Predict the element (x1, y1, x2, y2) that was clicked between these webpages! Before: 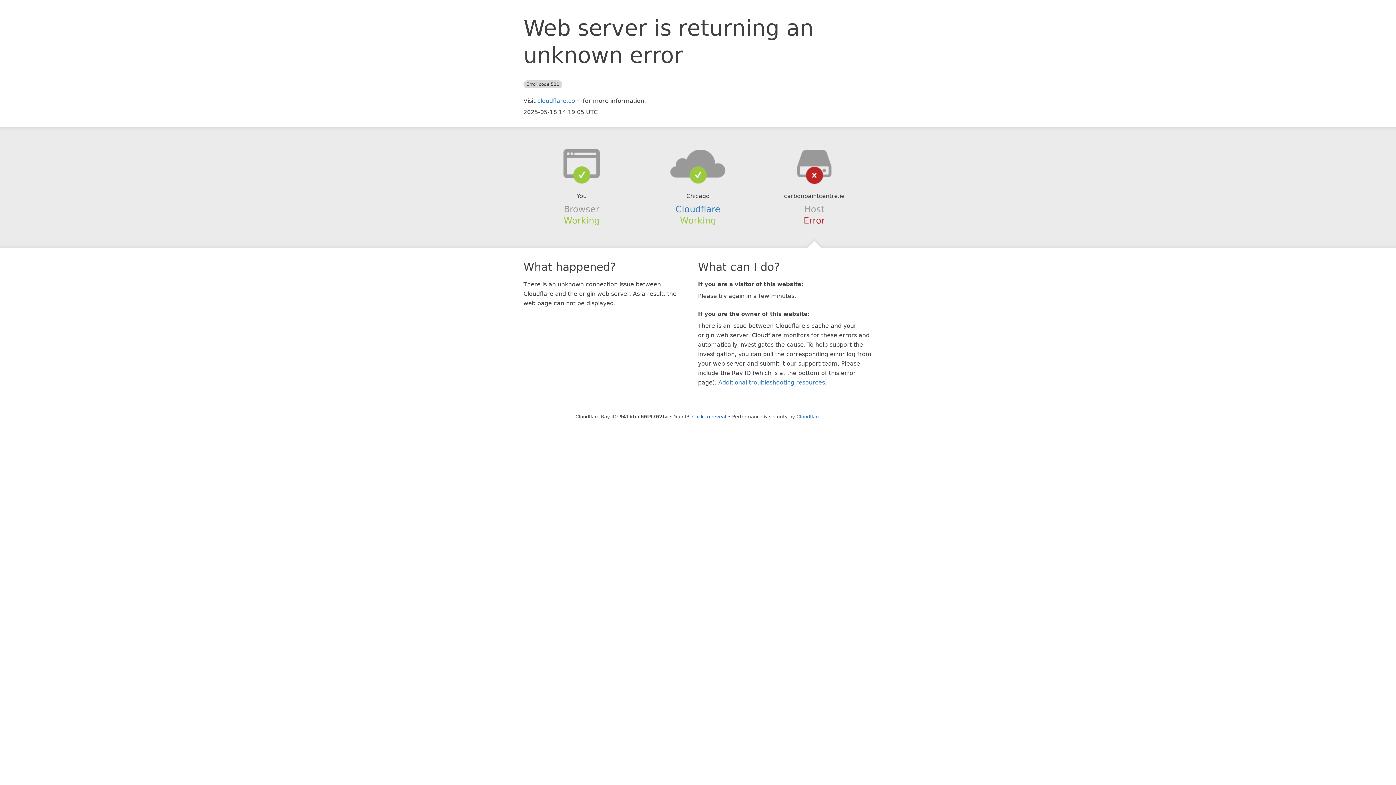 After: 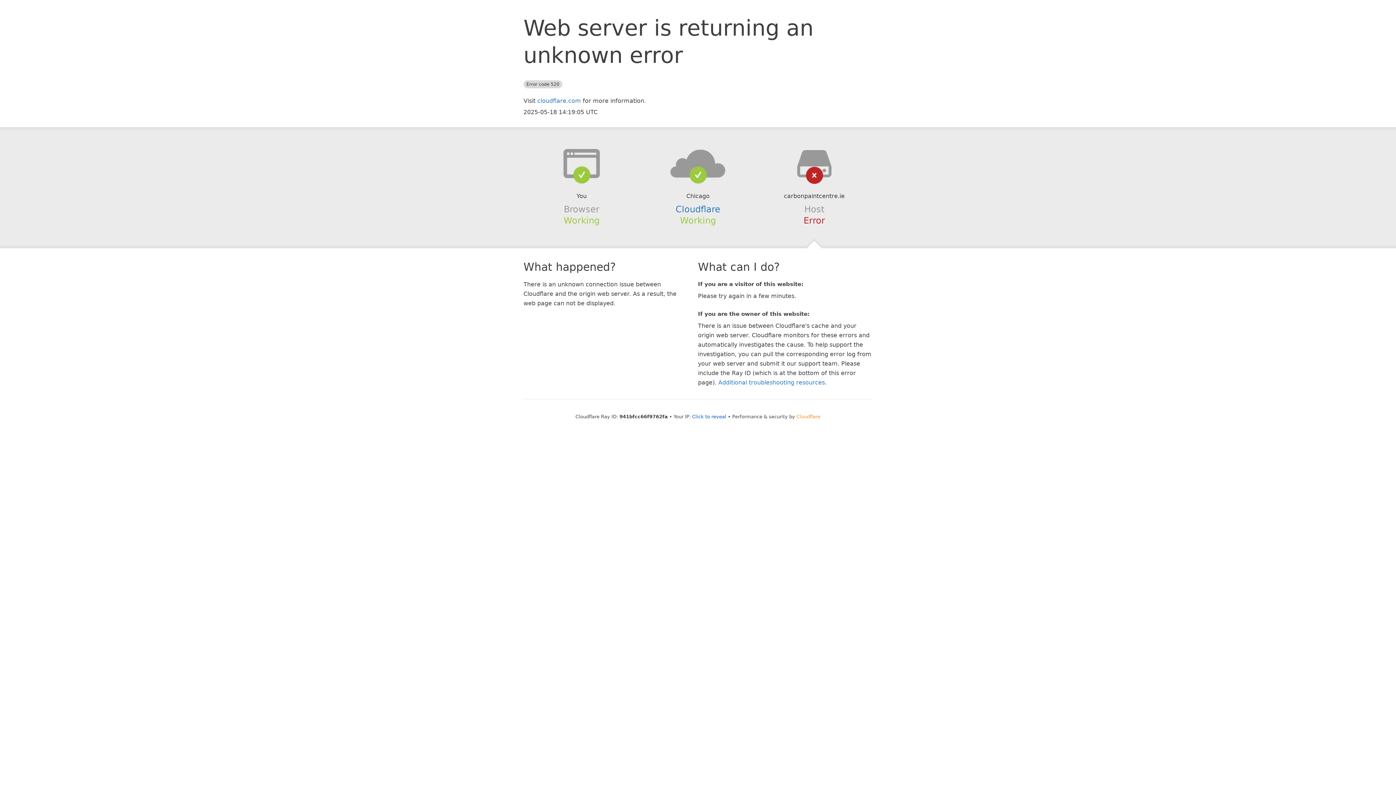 Action: bbox: (796, 414, 820, 419) label: Cloudflare